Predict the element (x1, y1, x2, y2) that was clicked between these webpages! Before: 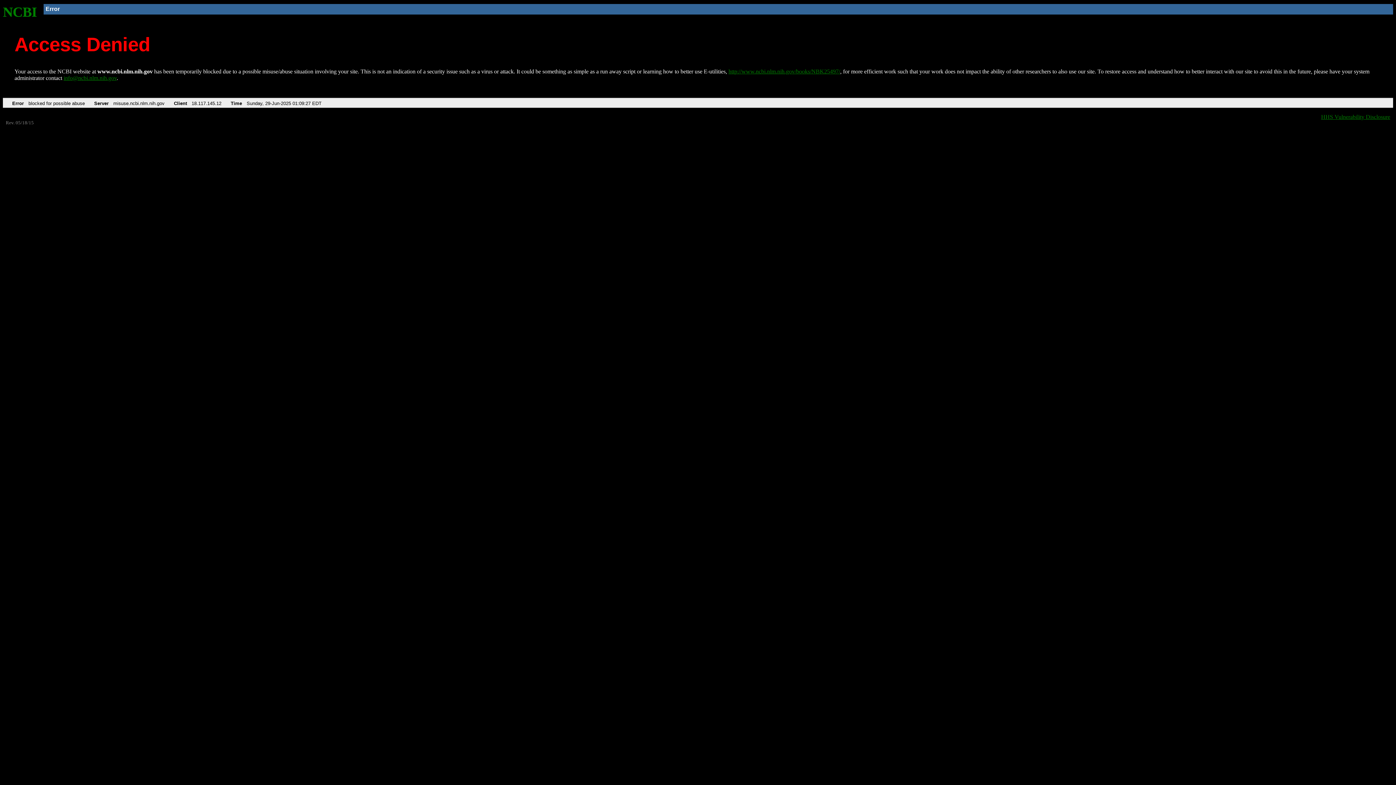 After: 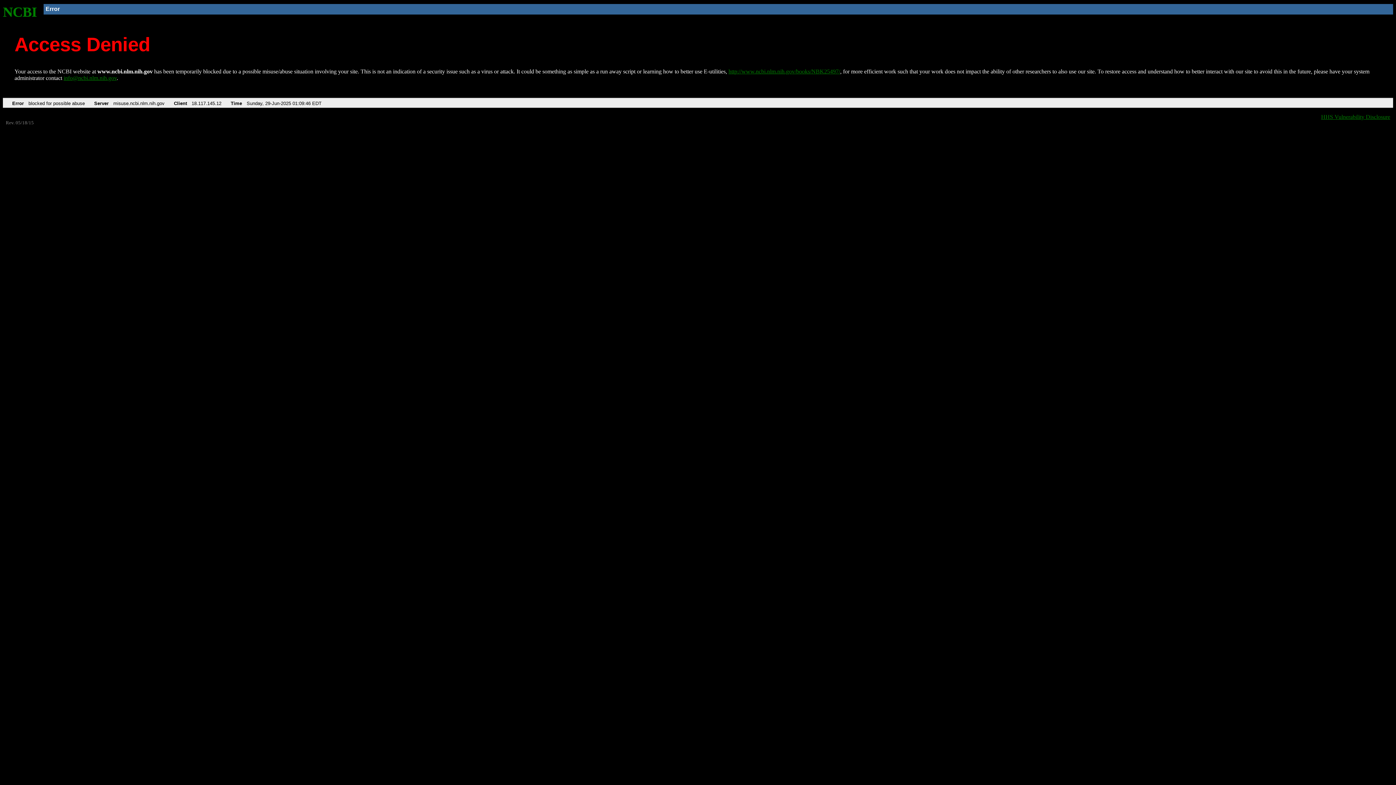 Action: bbox: (728, 68, 840, 74) label: http://www.ncbi.nlm.nih.gov/books/NBK25497/